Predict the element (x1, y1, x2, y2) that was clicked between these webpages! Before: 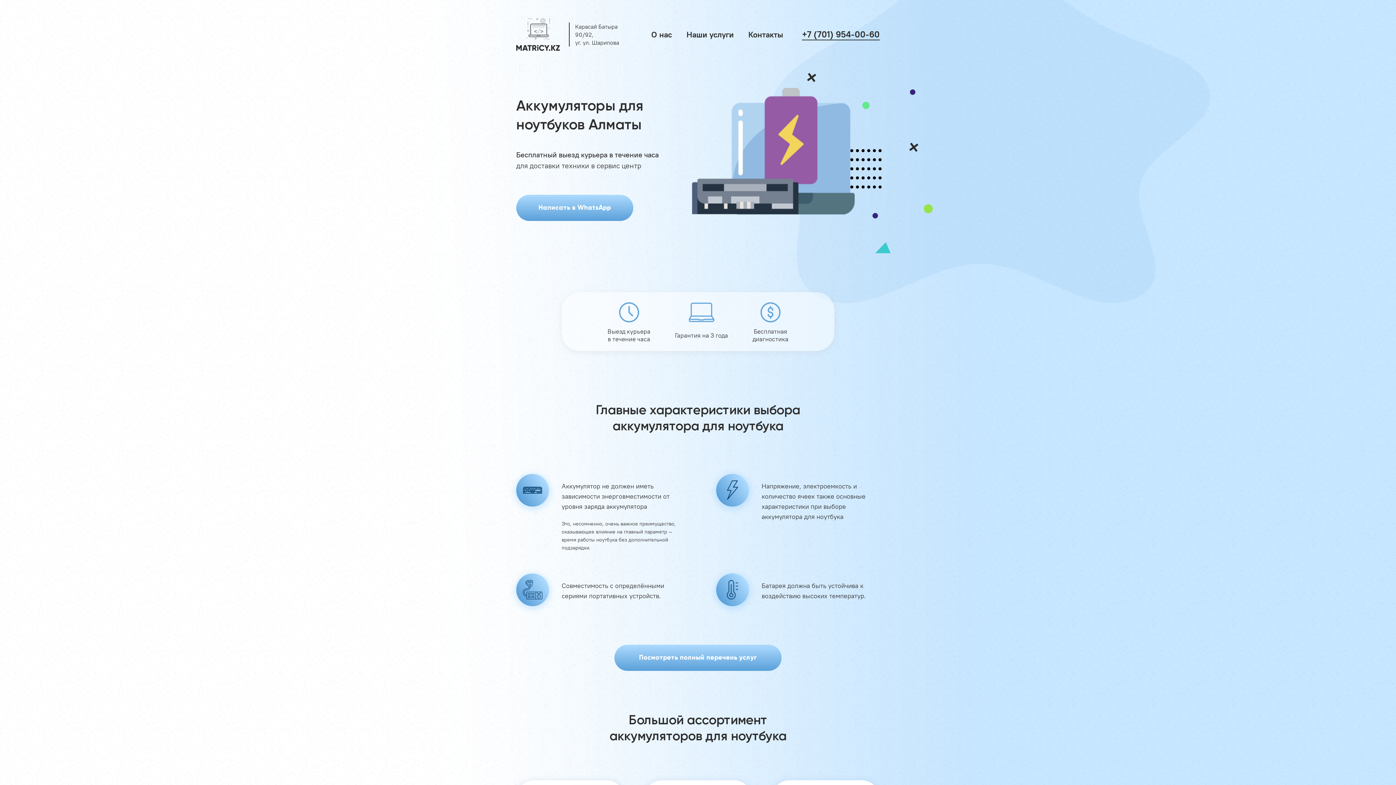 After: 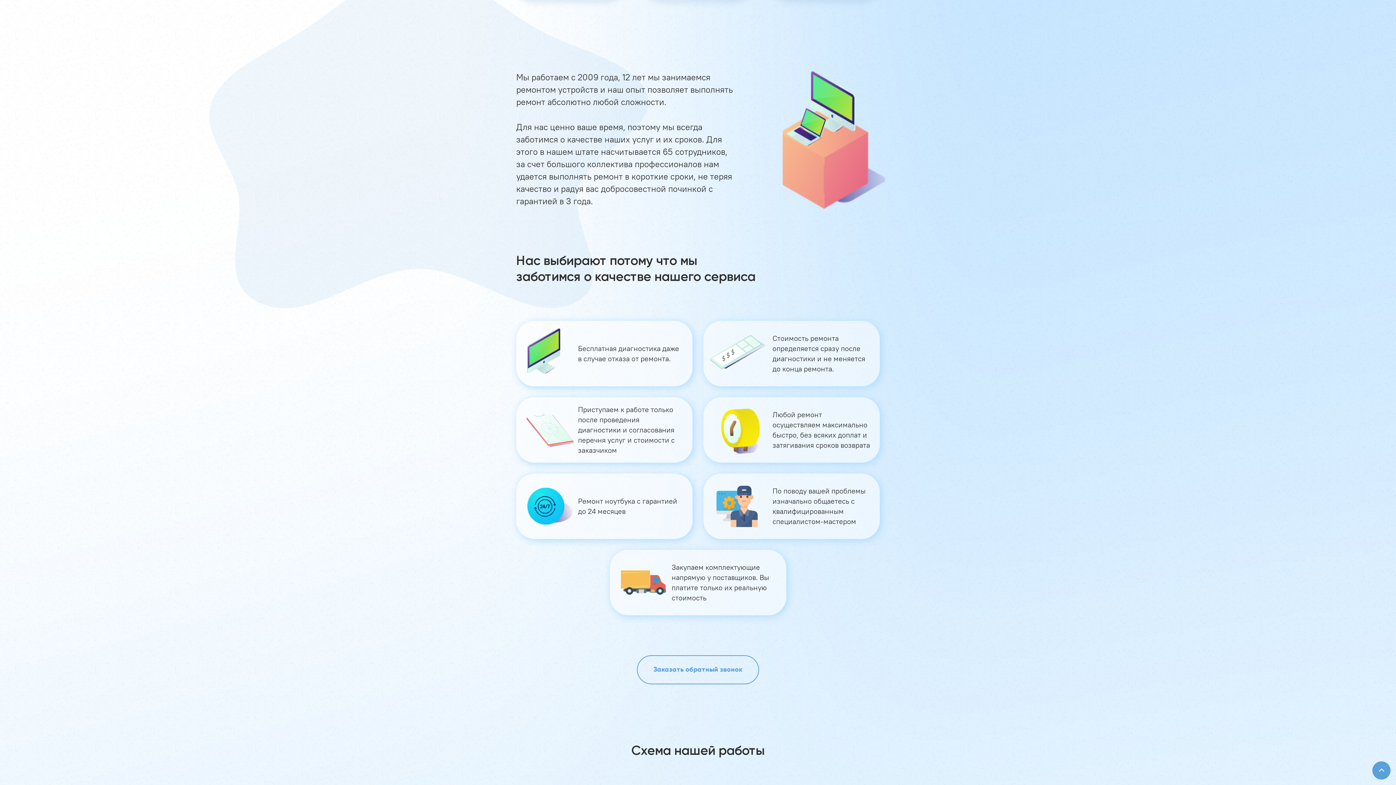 Action: label: О нас bbox: (651, 29, 672, 39)